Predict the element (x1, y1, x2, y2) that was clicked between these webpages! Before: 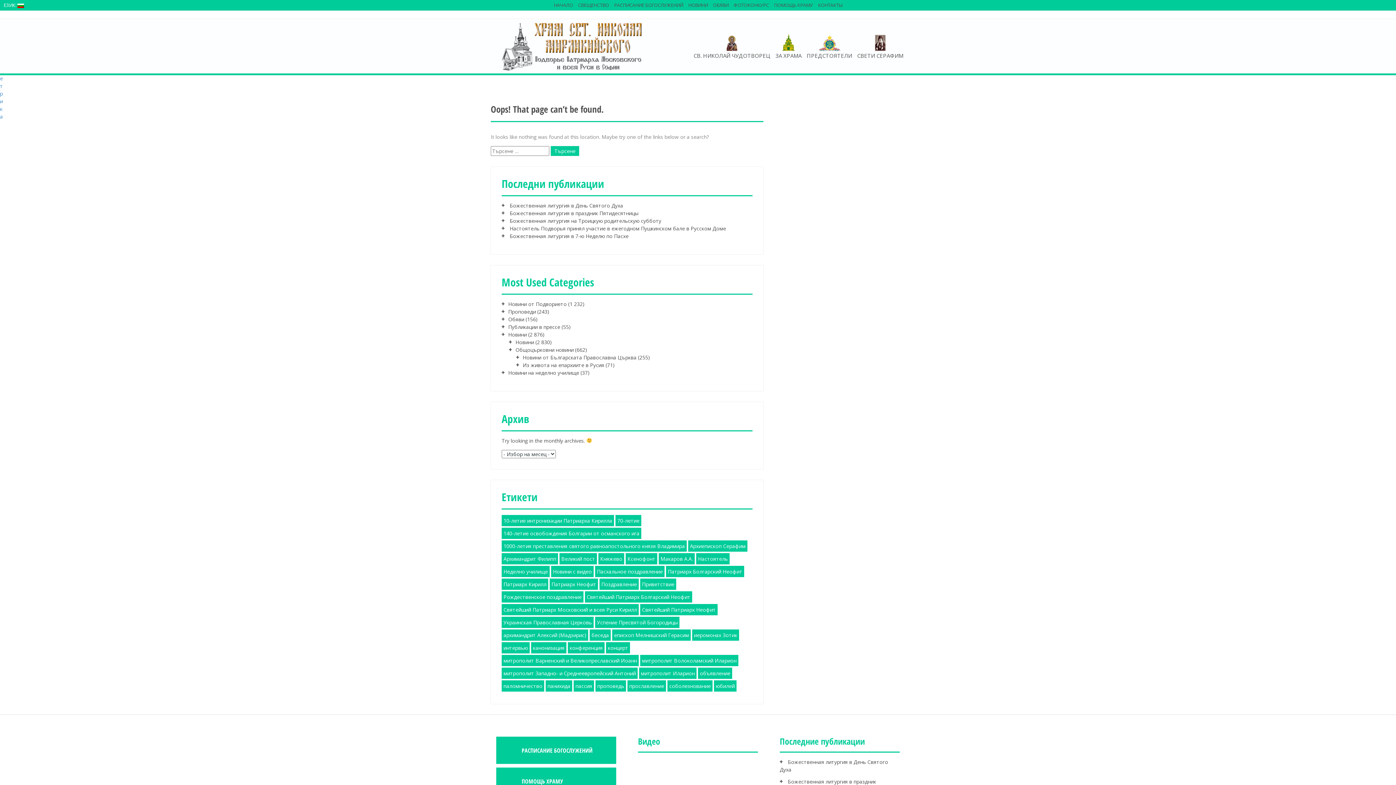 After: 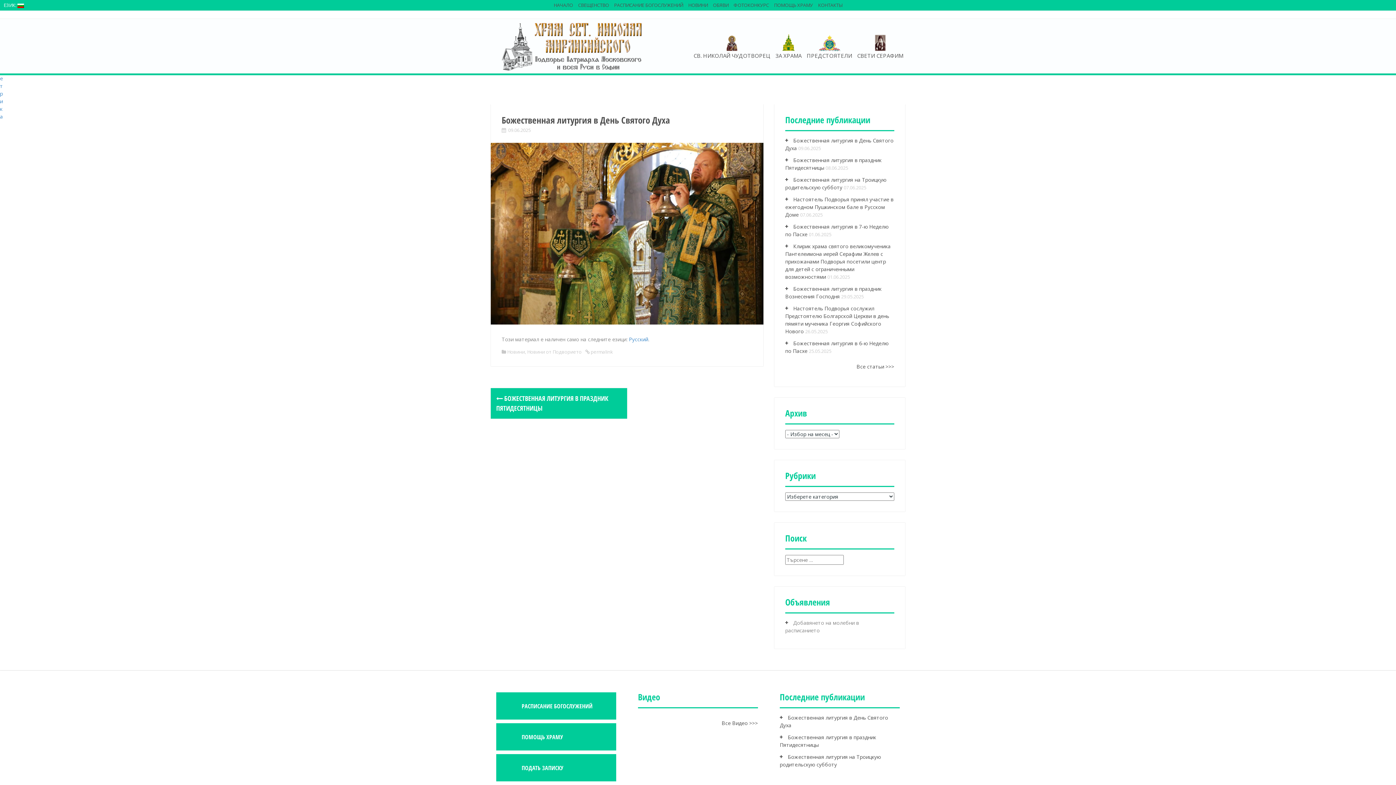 Action: bbox: (509, 202, 623, 209) label: Божественная литургия в День Святого Духа